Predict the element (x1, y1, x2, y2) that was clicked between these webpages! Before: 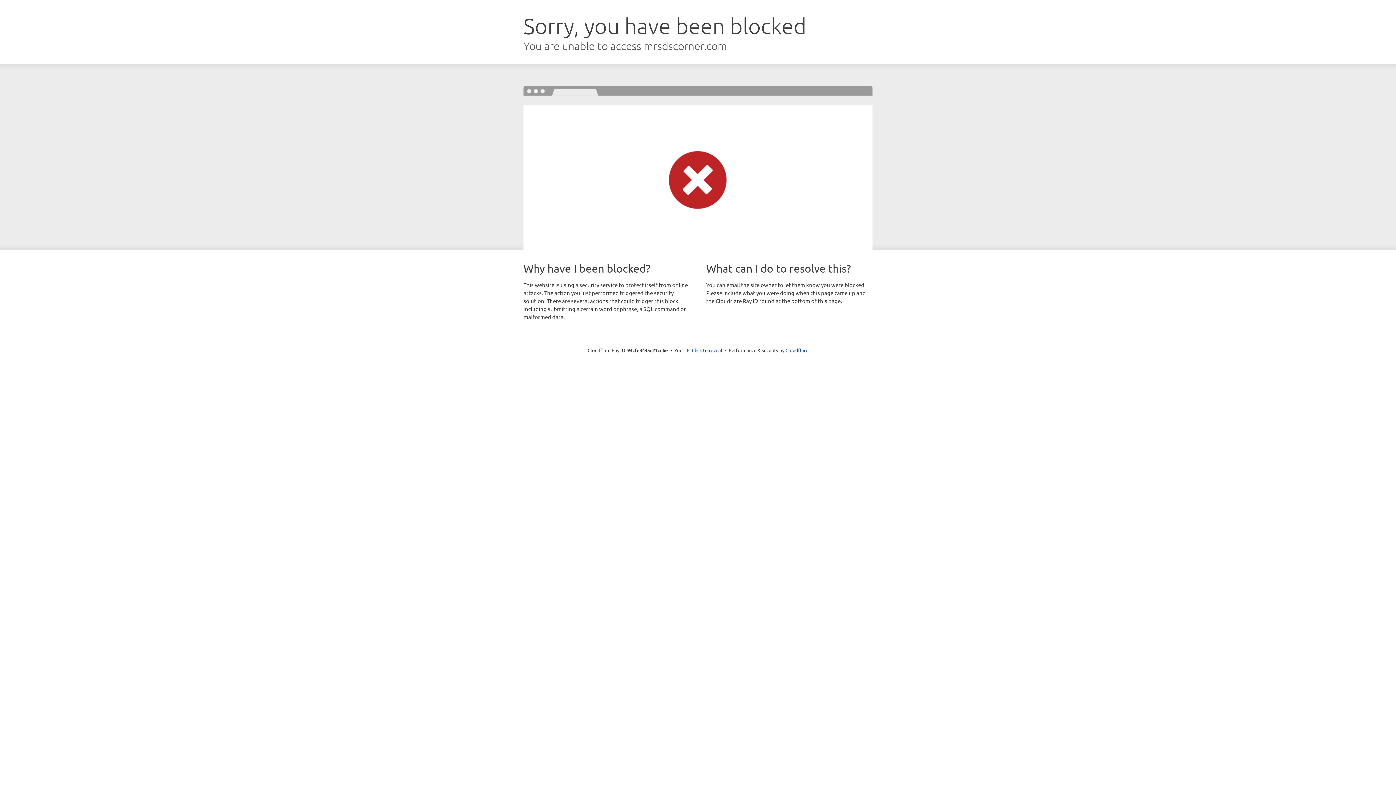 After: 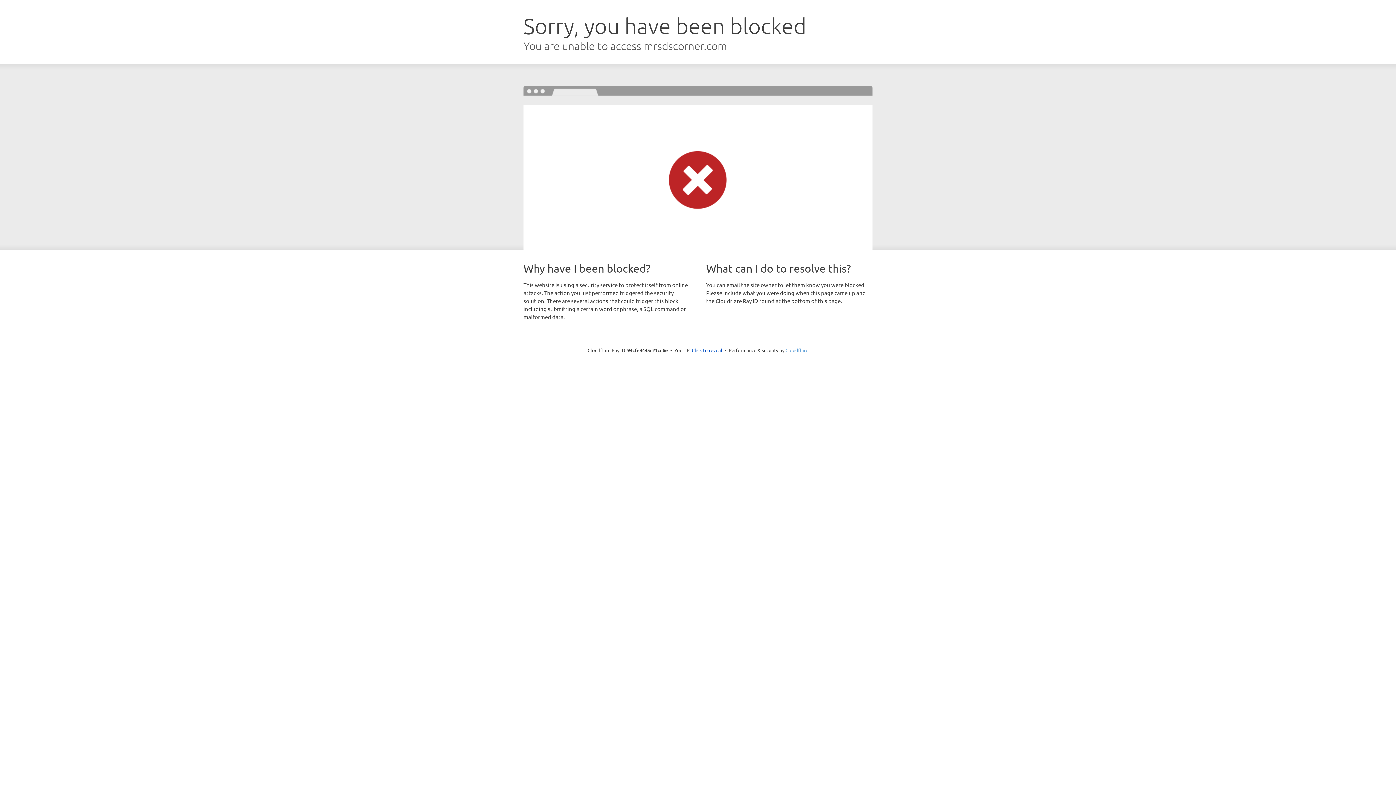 Action: bbox: (785, 347, 808, 353) label: Cloudflare